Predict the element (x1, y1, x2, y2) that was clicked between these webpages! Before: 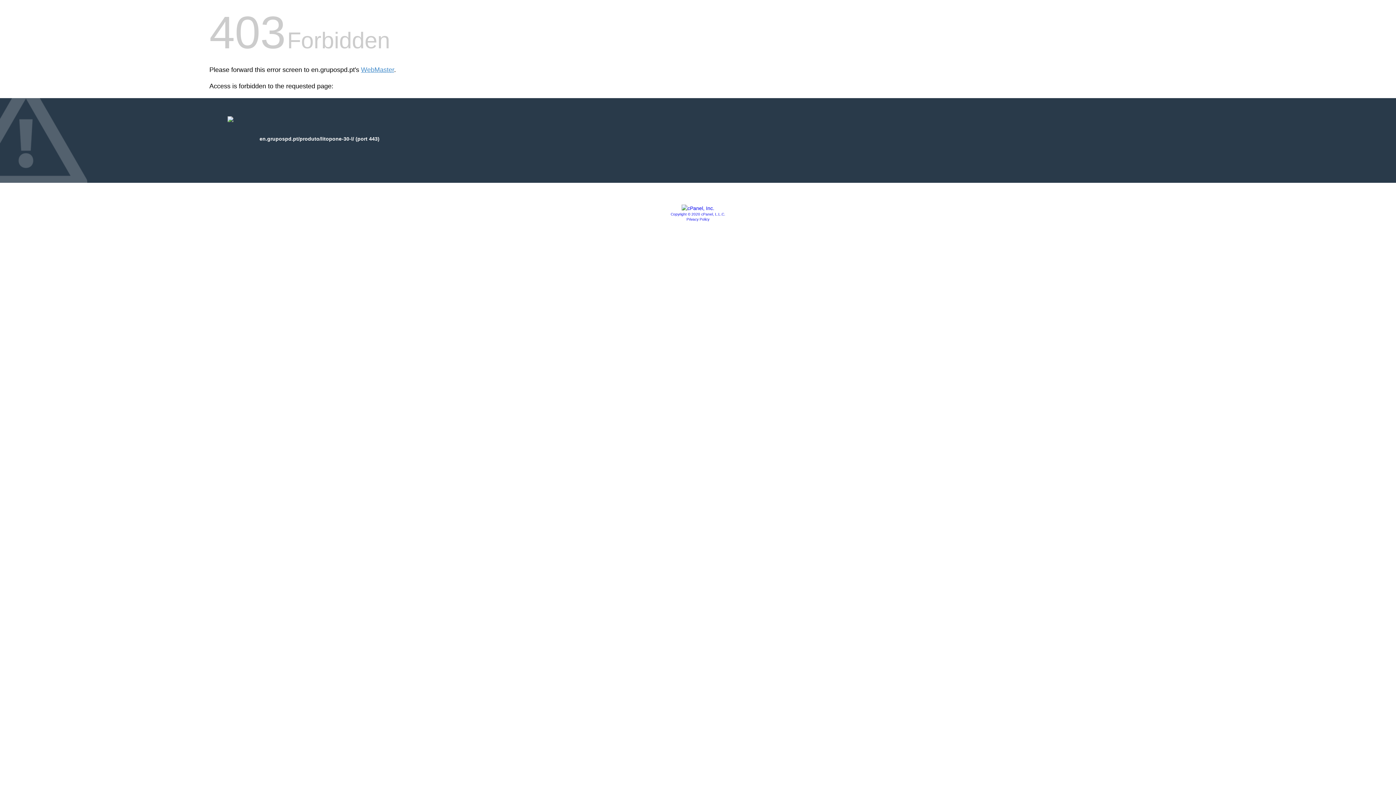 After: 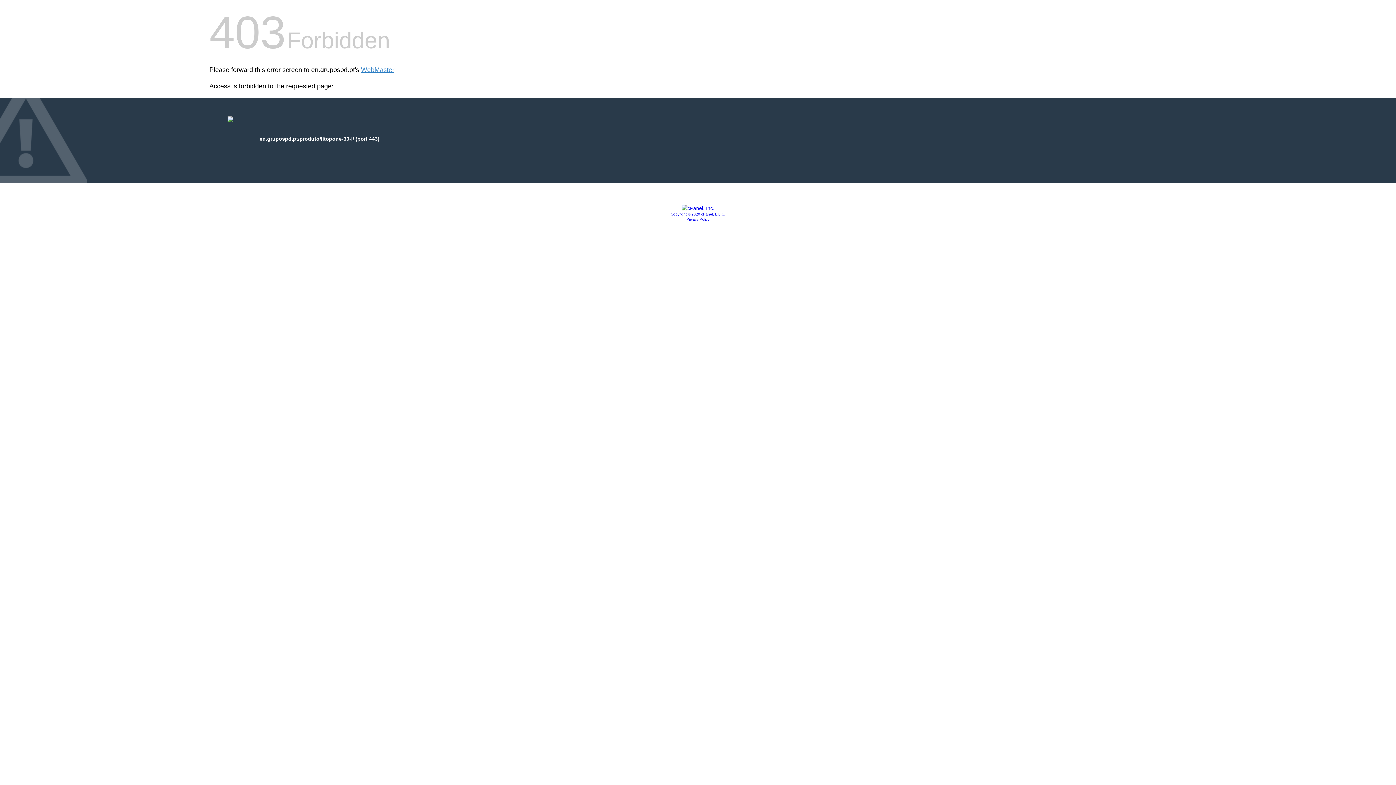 Action: bbox: (686, 217, 709, 221) label: Privacy Policy